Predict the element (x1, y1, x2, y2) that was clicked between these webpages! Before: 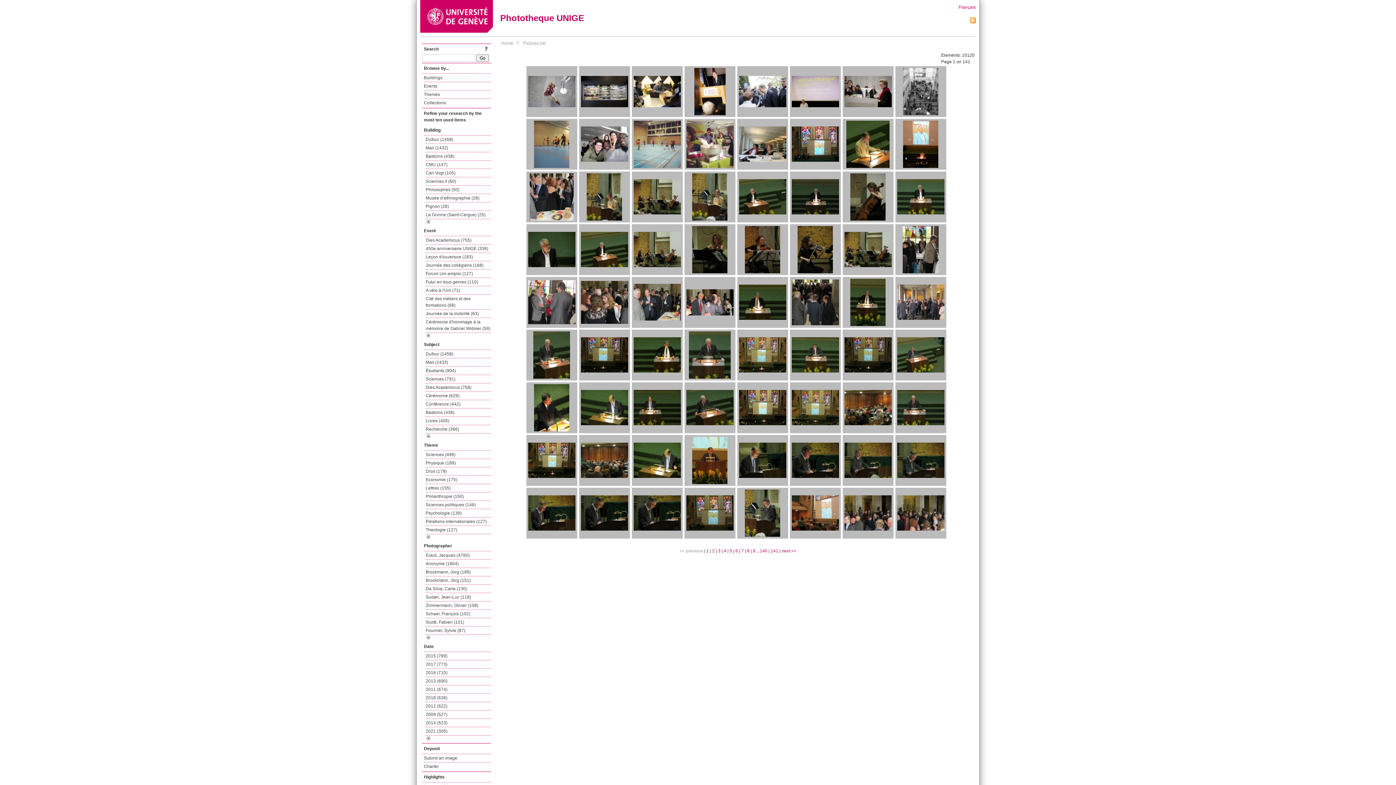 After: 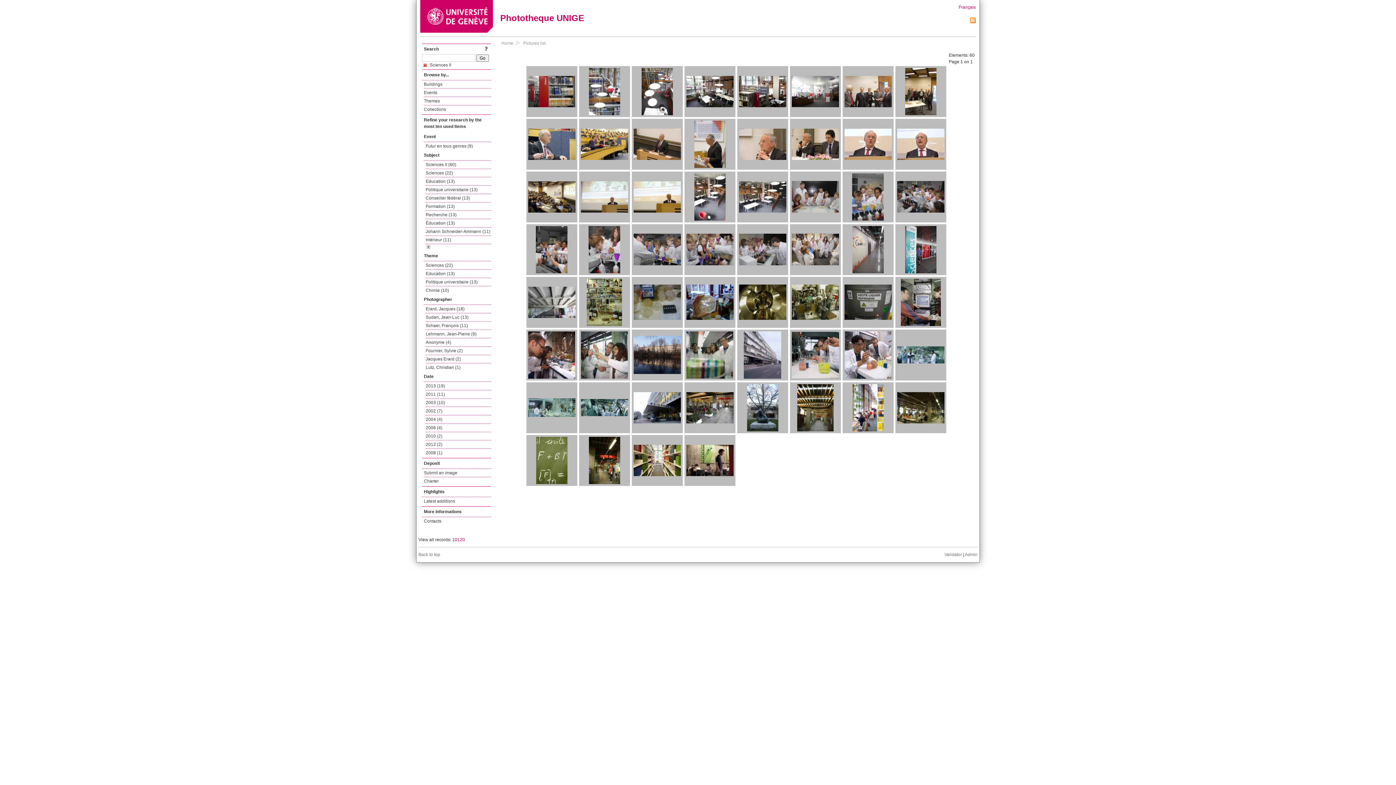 Action: label: Sciences II (60) bbox: (425, 177, 491, 185)